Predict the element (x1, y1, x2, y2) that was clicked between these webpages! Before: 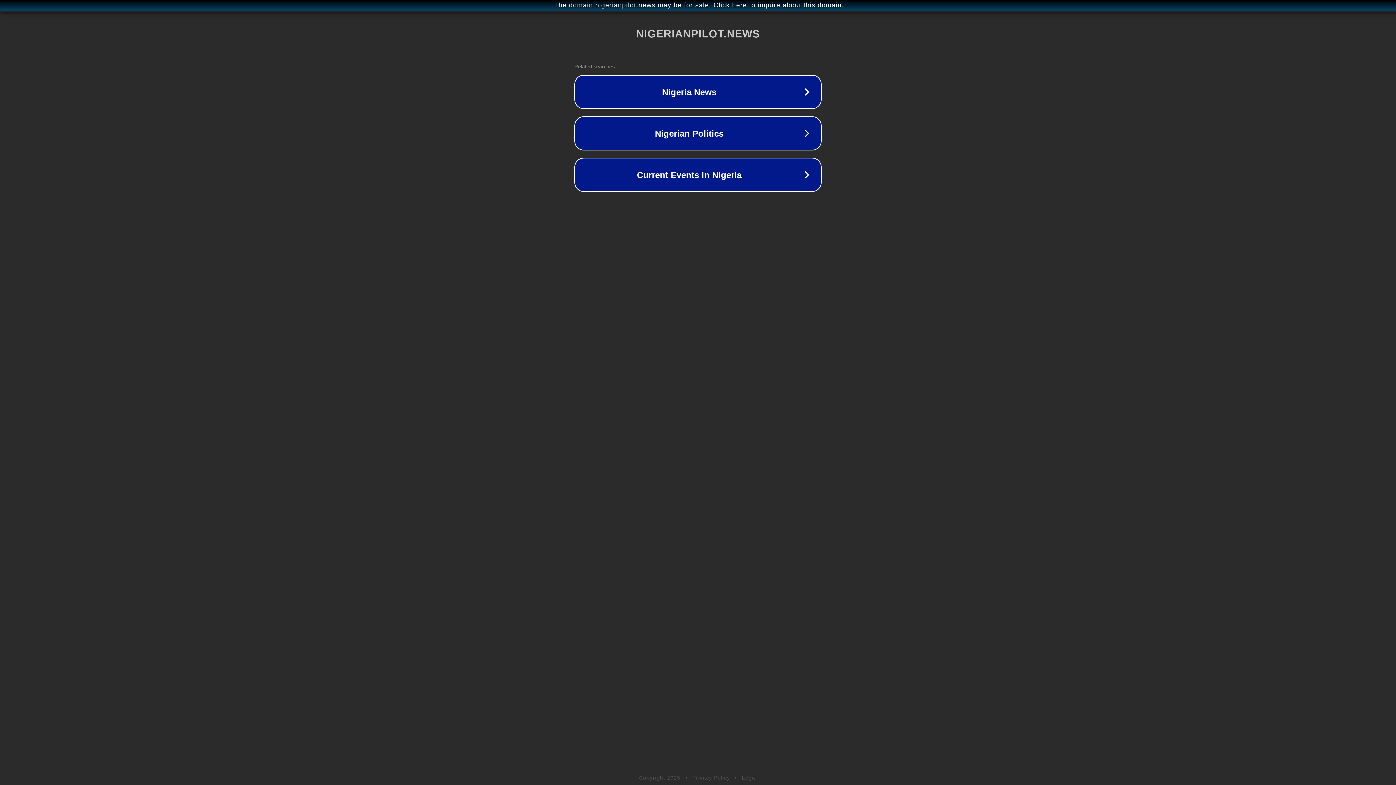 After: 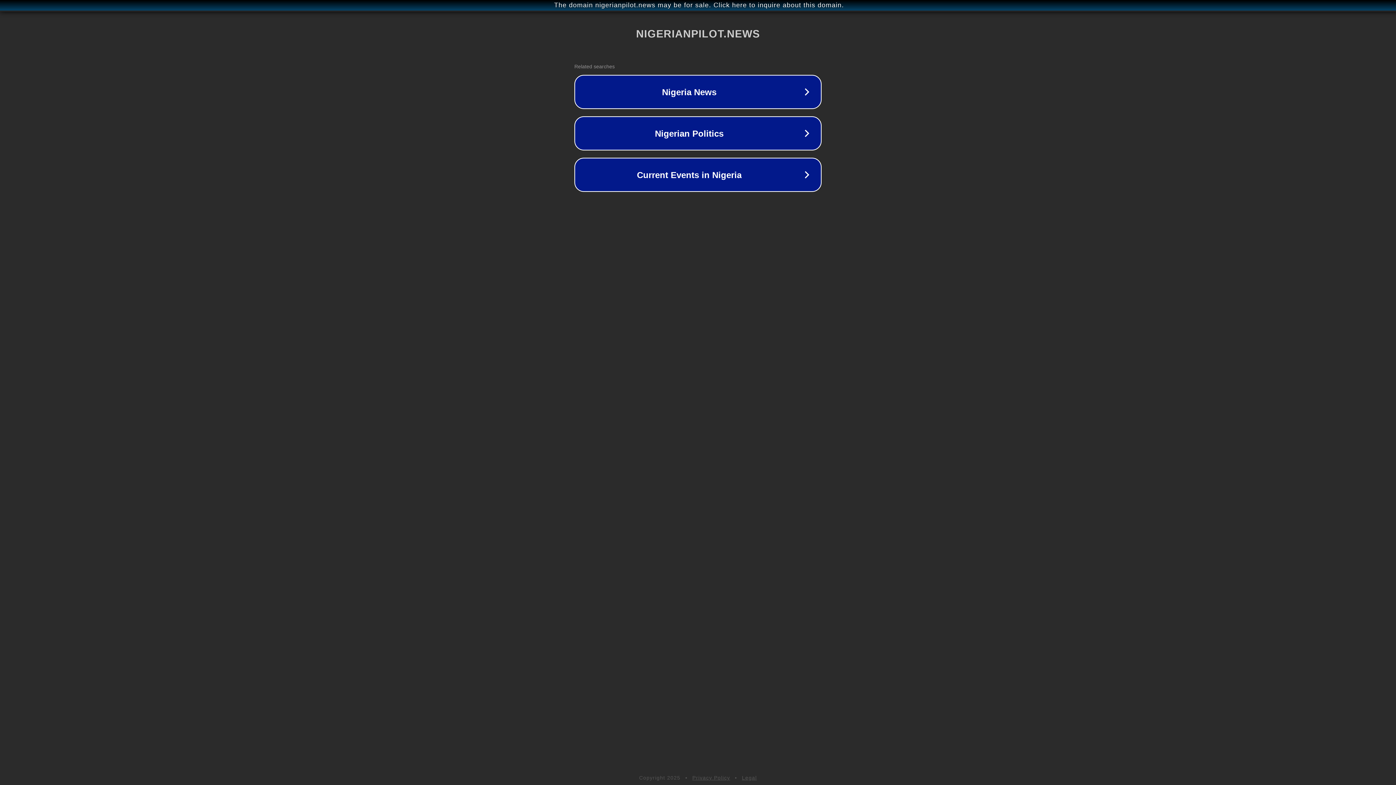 Action: bbox: (742, 775, 757, 781) label: Legal